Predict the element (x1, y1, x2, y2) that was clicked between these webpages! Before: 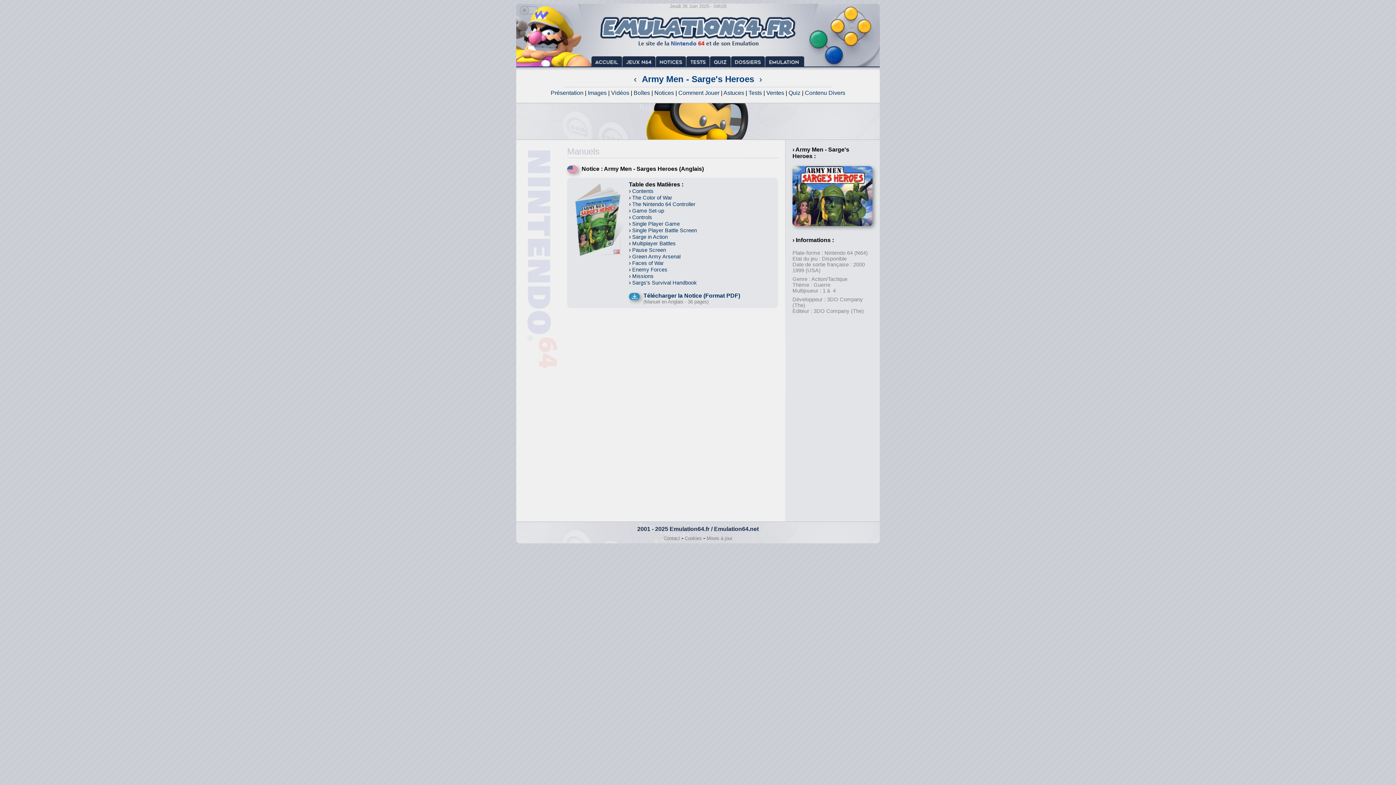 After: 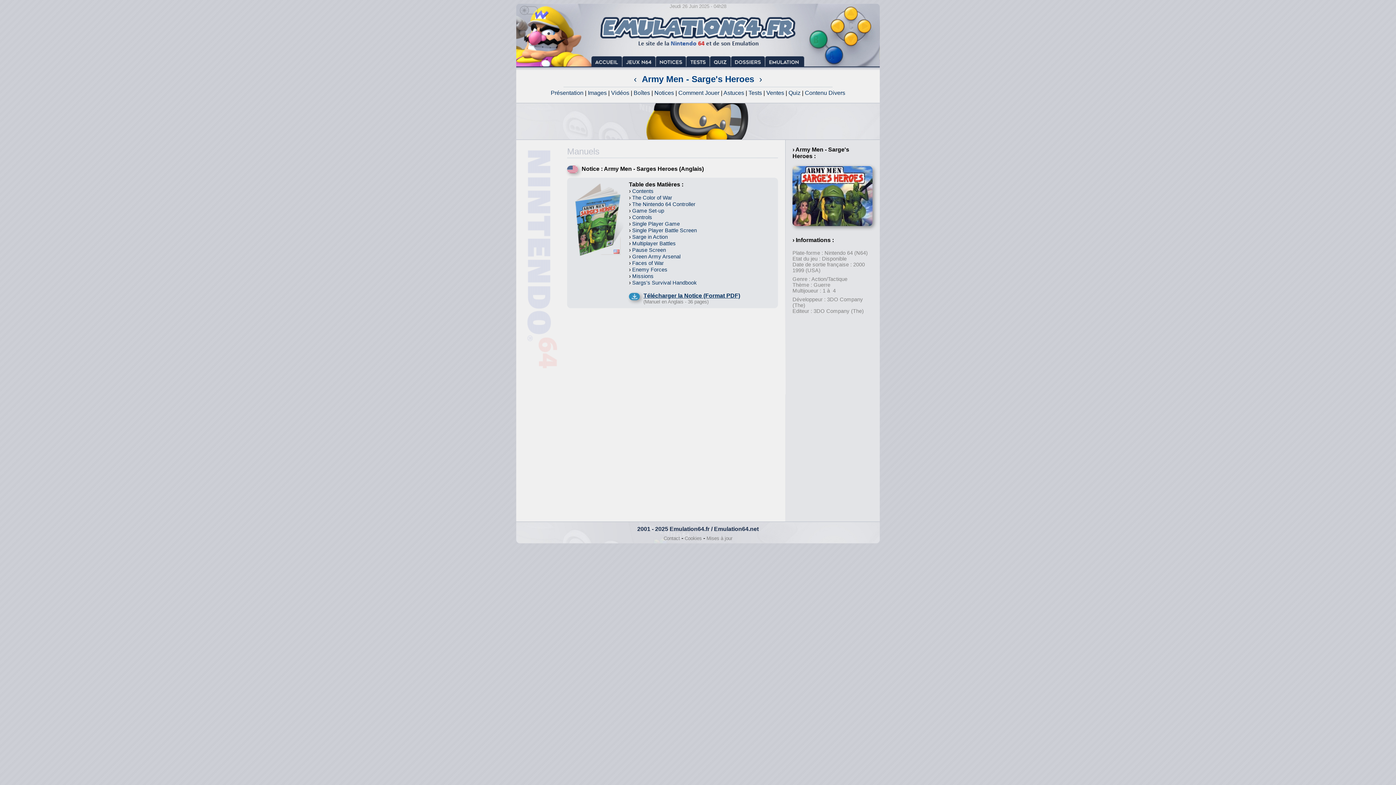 Action: bbox: (643, 292, 740, 298) label: Télécharger la Notice (Format PDF)